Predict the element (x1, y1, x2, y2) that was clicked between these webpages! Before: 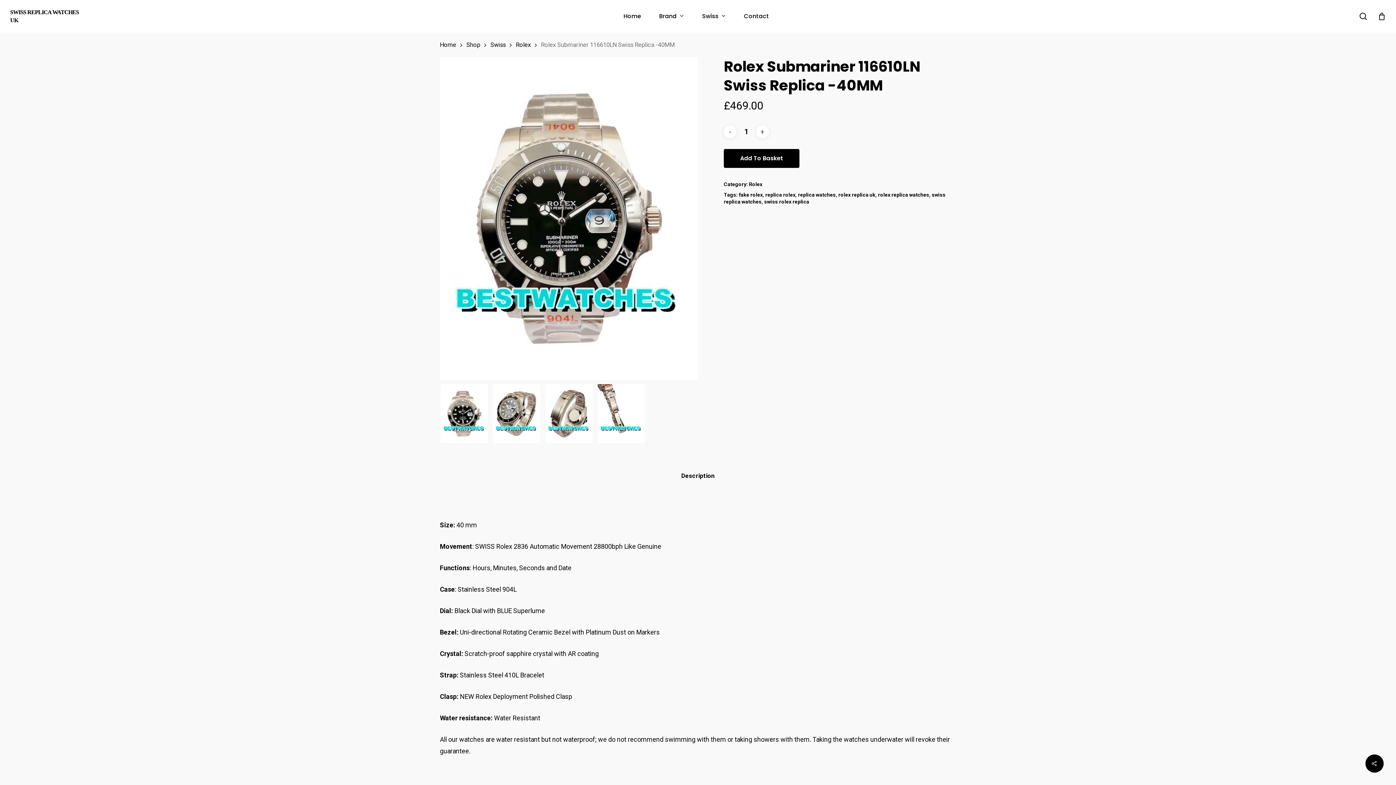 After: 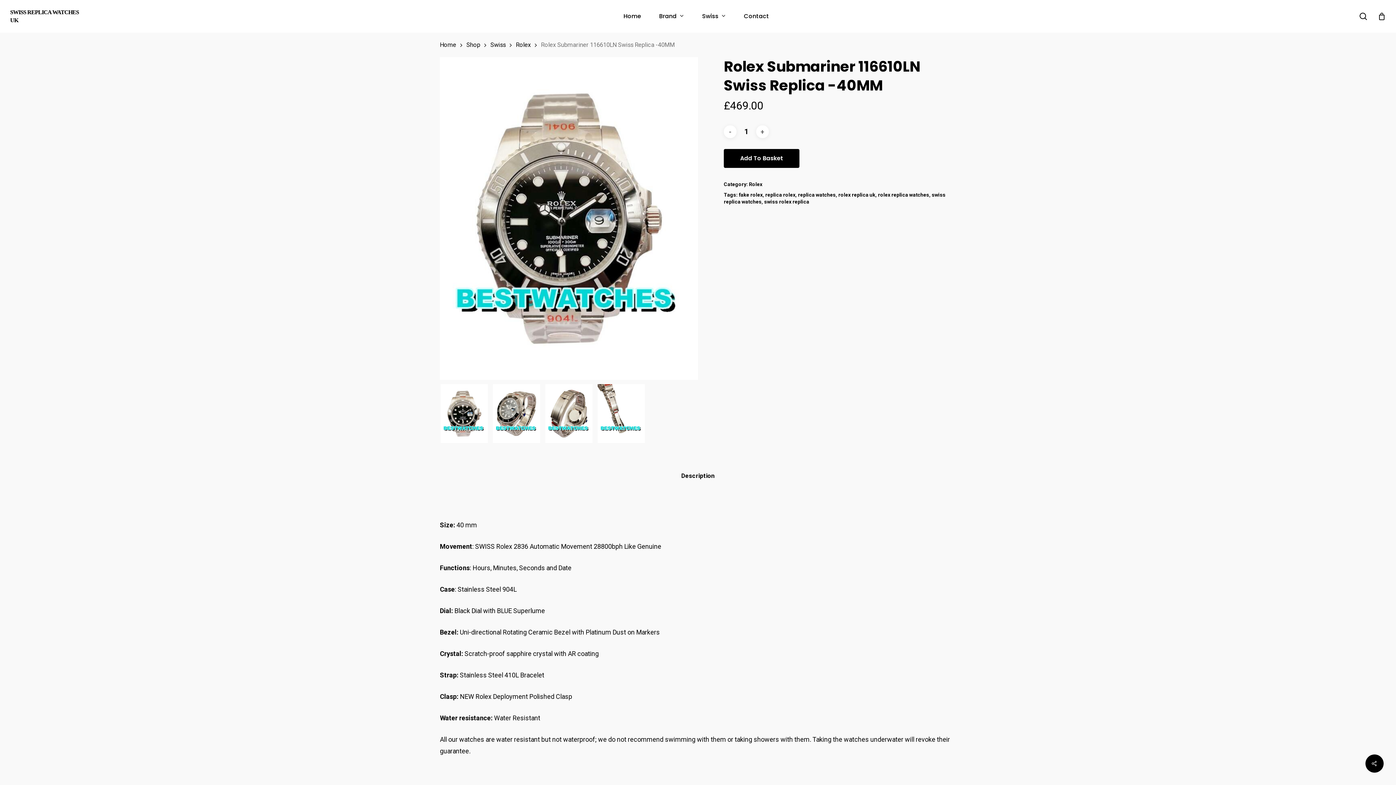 Action: label: search bbox: (1359, 12, 1368, 20)